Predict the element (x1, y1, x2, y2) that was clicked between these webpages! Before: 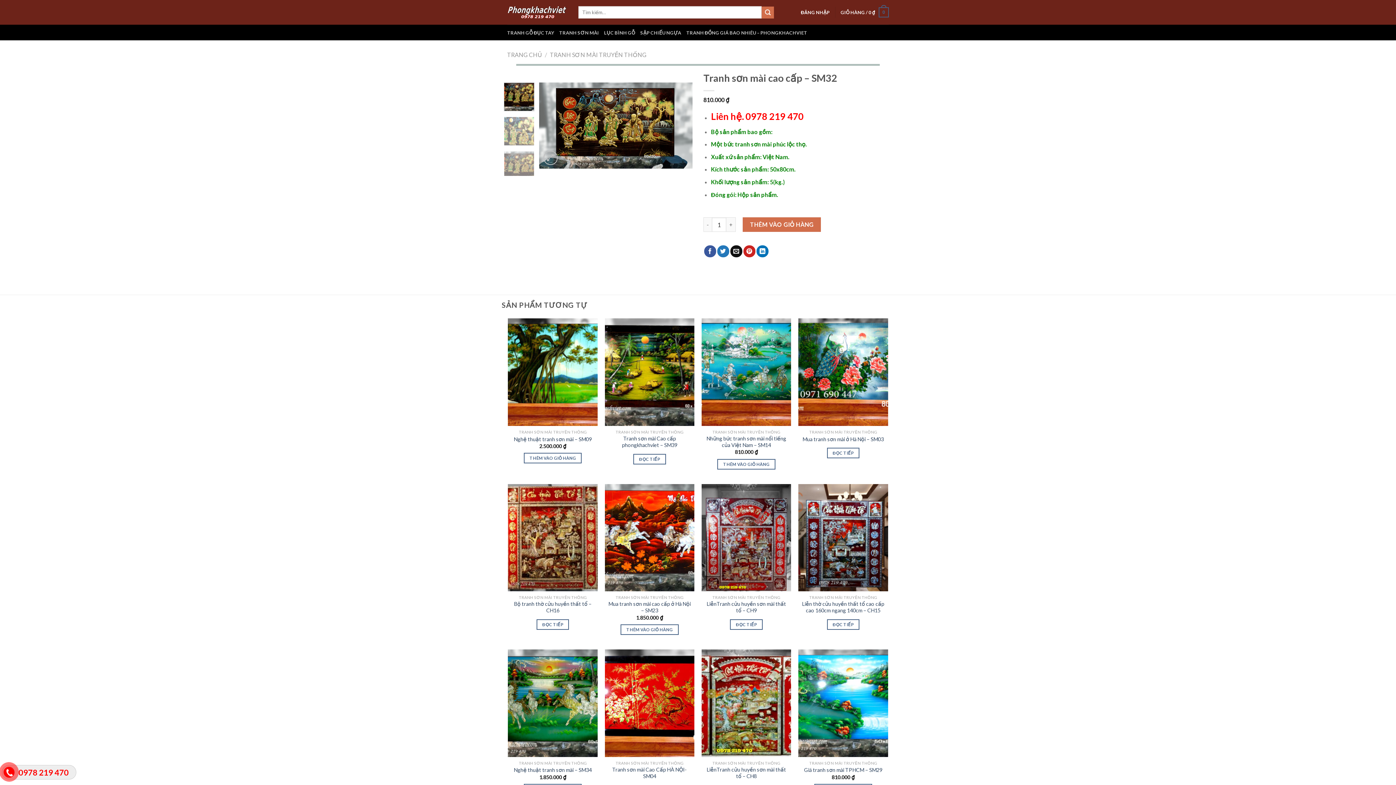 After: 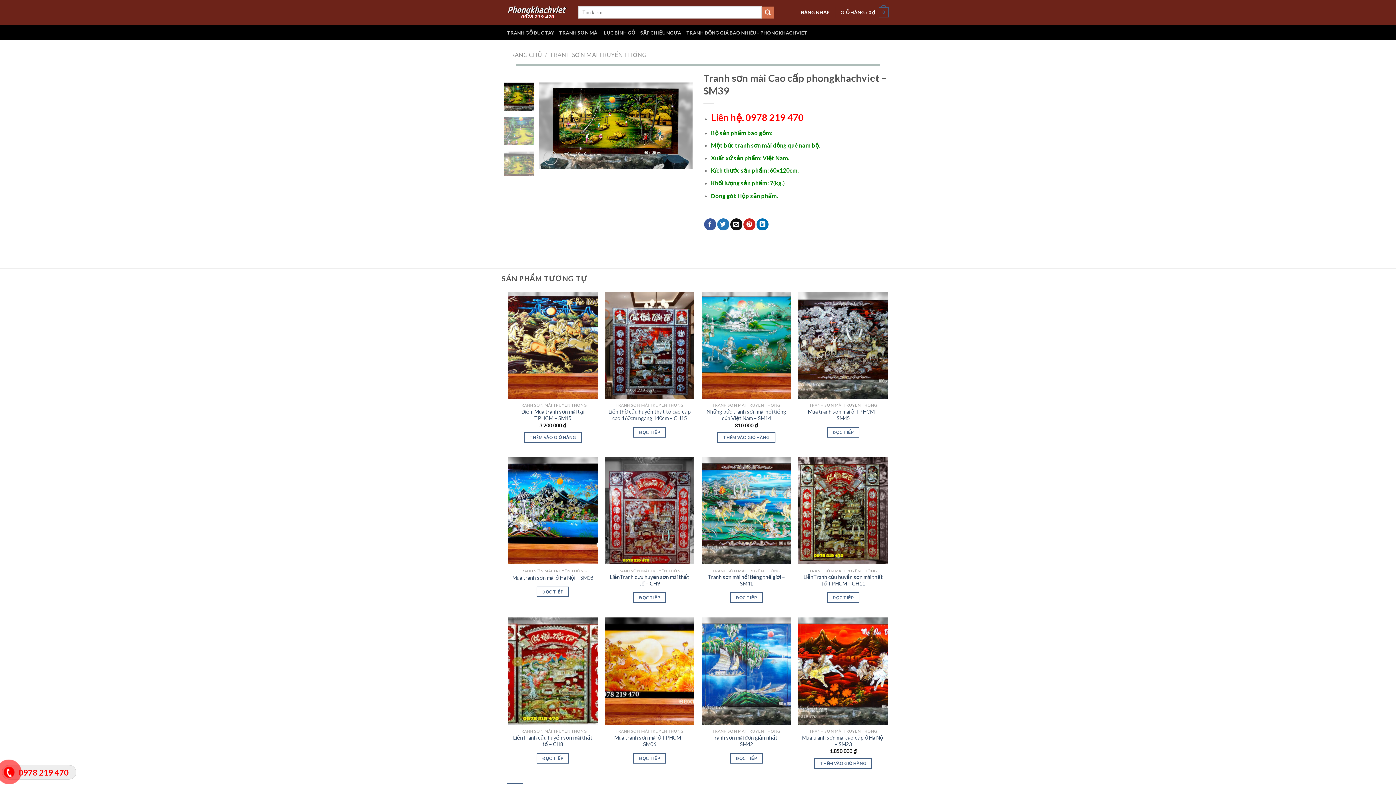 Action: bbox: (633, 454, 666, 464) label: Đọc thêm về “Tranh sơn mài Cao cấp phongkhachviet - SM39”